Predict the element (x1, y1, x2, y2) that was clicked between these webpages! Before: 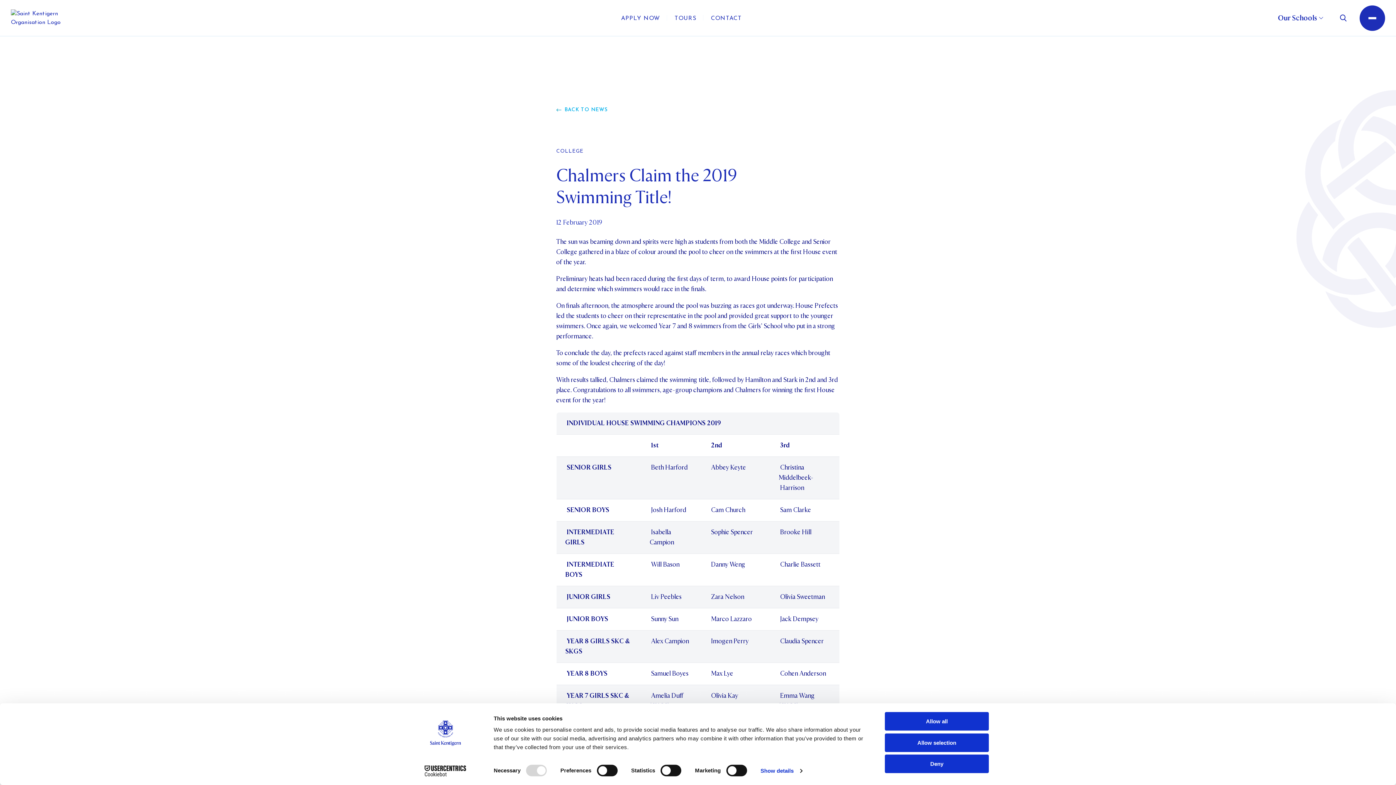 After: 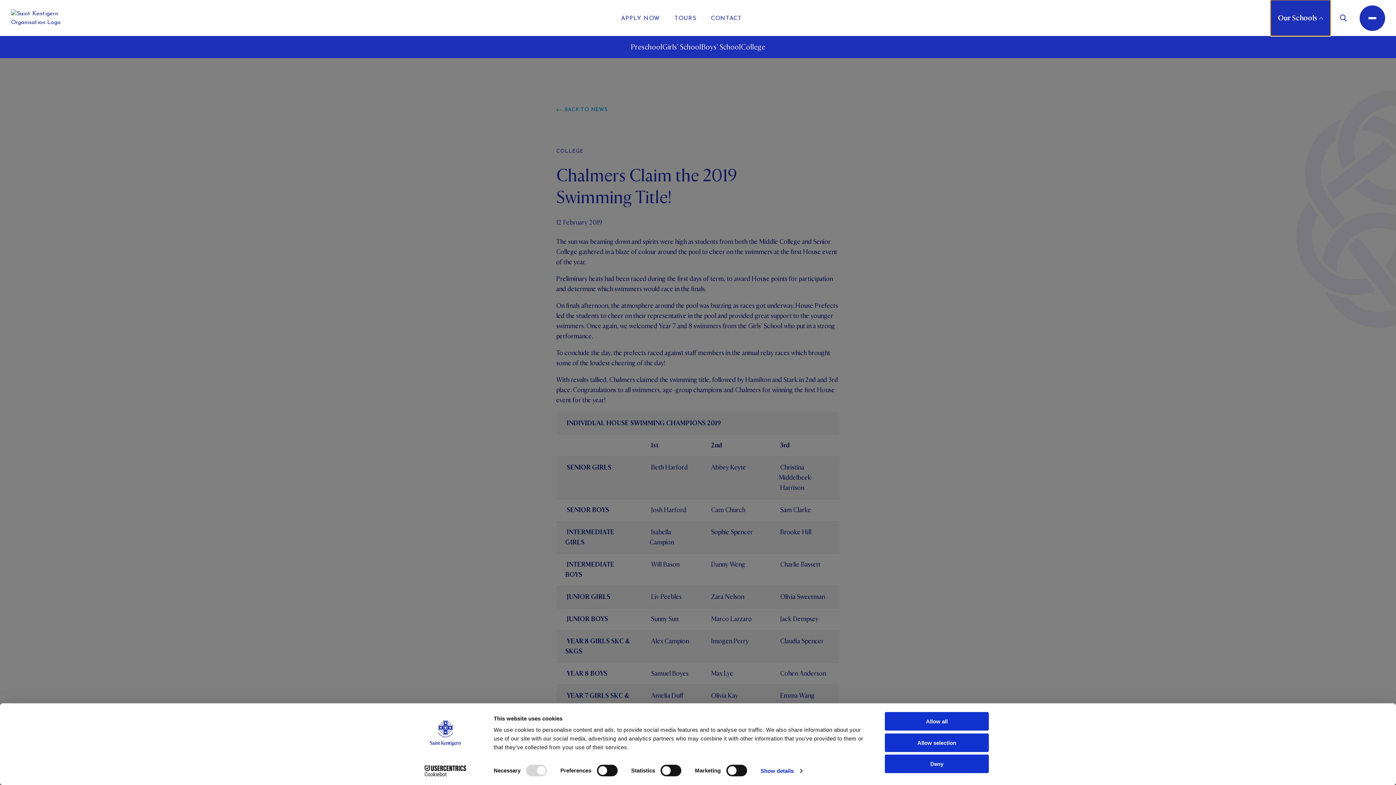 Action: bbox: (1270, 0, 1330, 36) label: Our Schools